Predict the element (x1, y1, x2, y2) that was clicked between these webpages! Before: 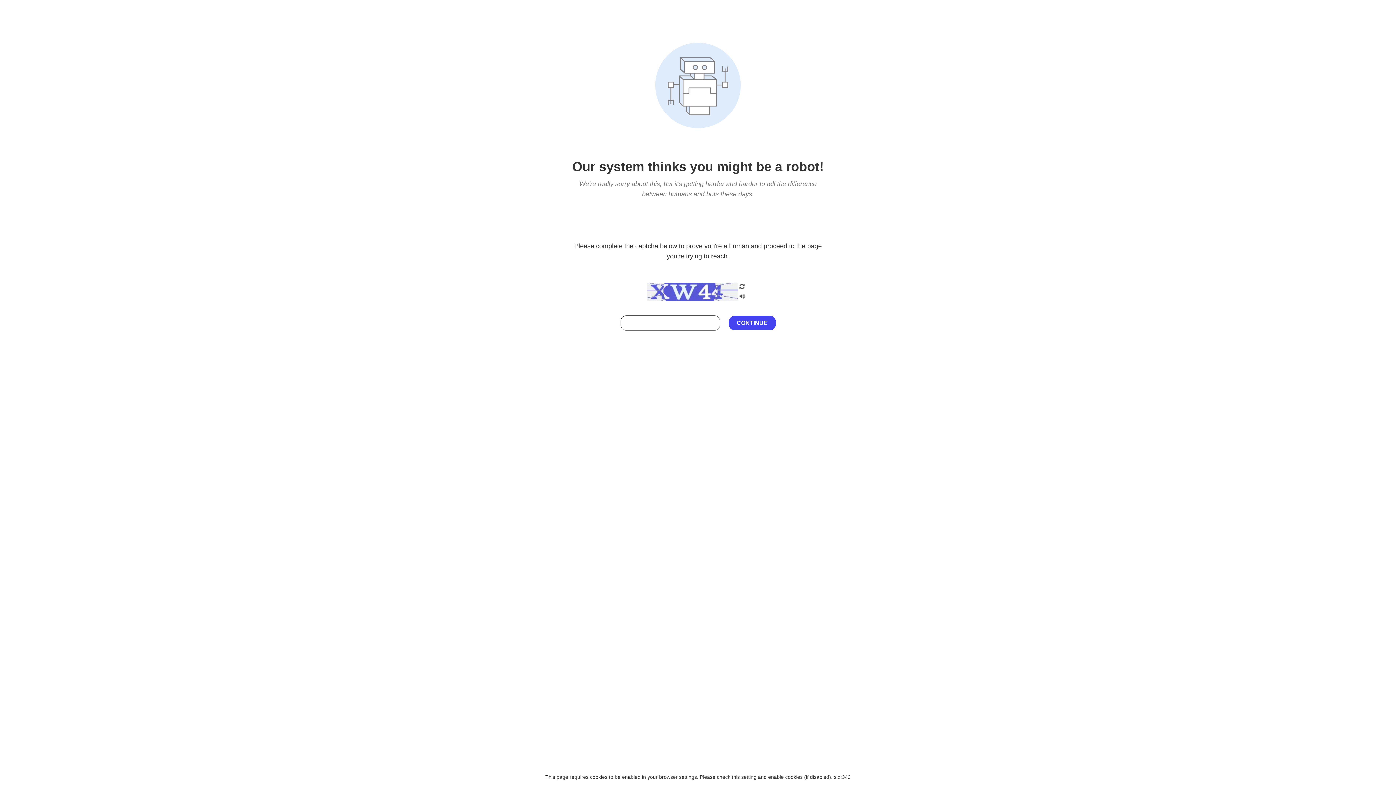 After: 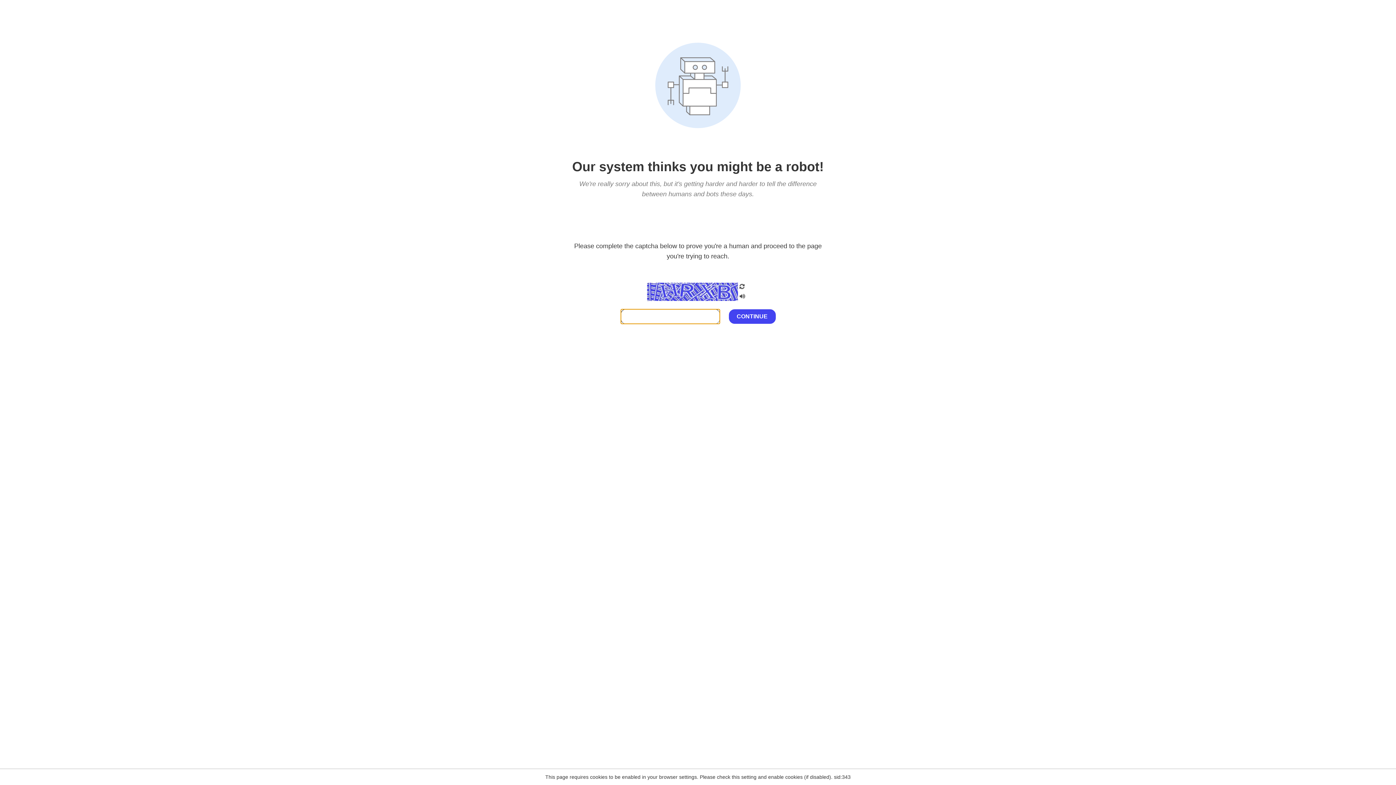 Action: bbox: (738, 200, 746, 210)